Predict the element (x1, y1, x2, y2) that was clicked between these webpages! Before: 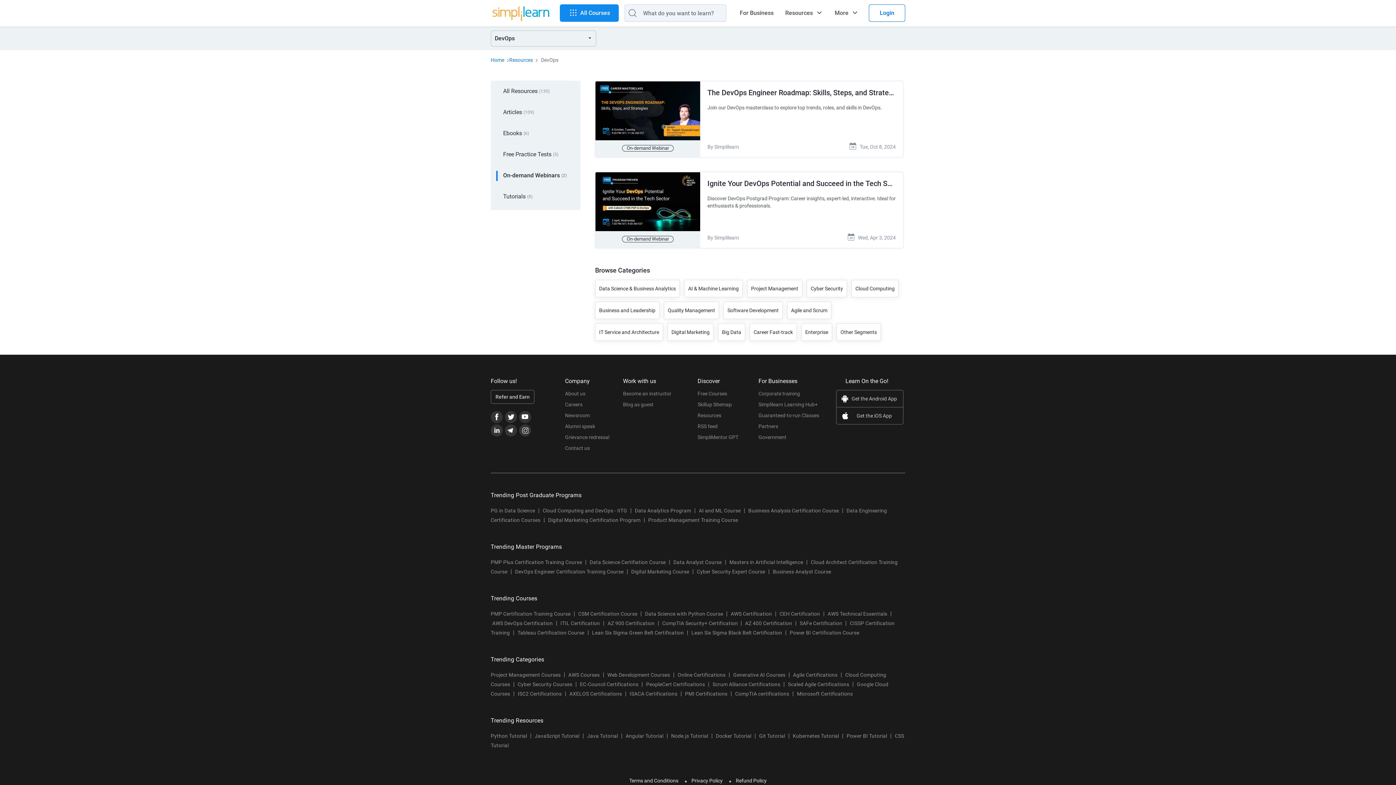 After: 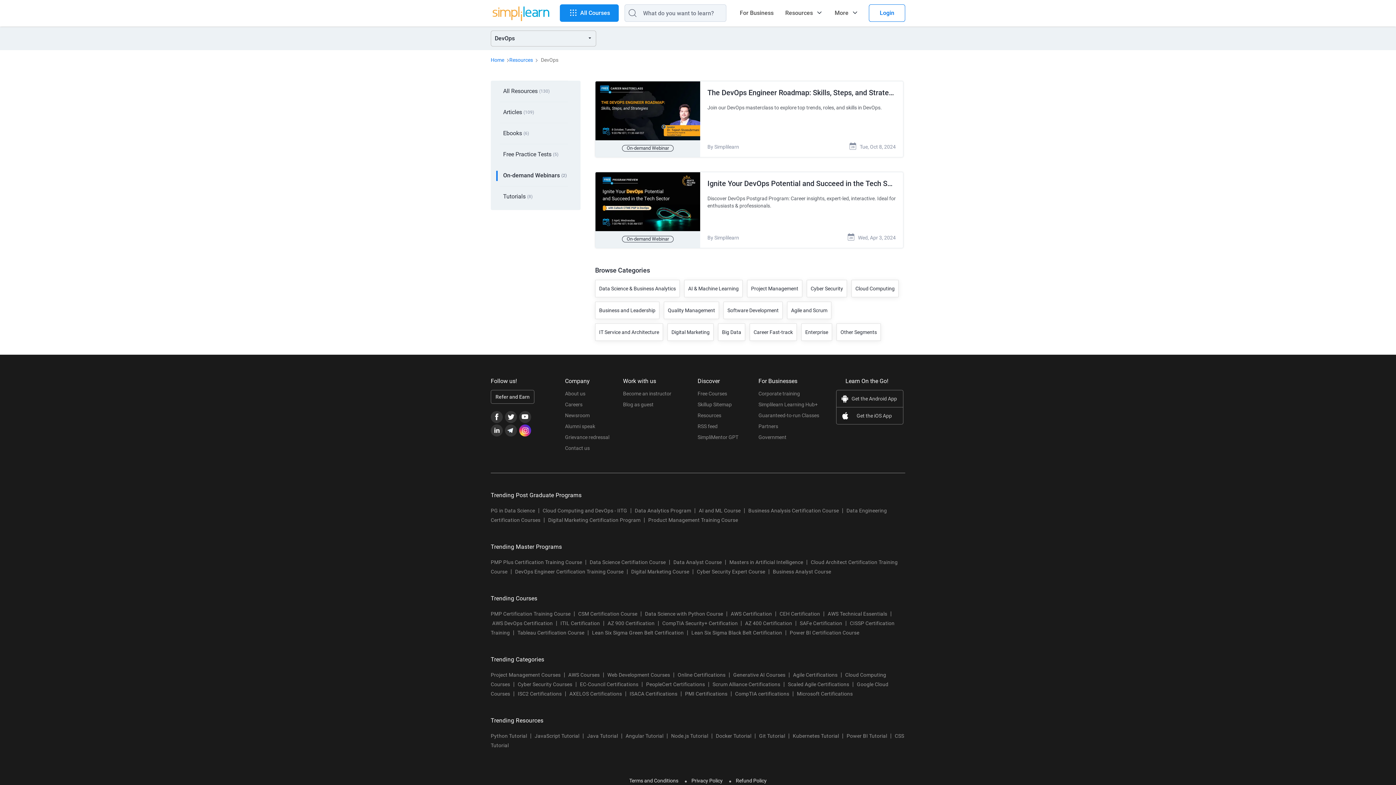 Action: bbox: (519, 424, 531, 436)